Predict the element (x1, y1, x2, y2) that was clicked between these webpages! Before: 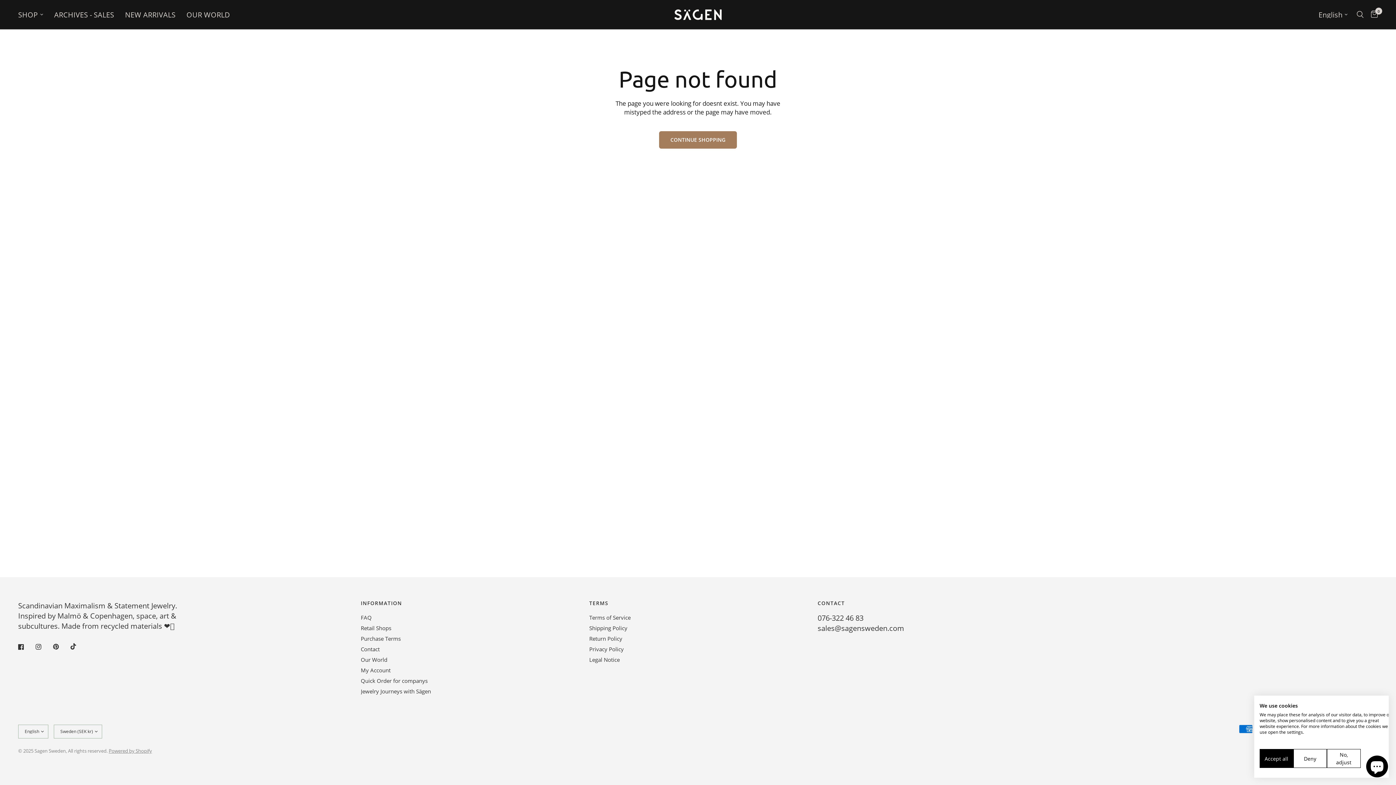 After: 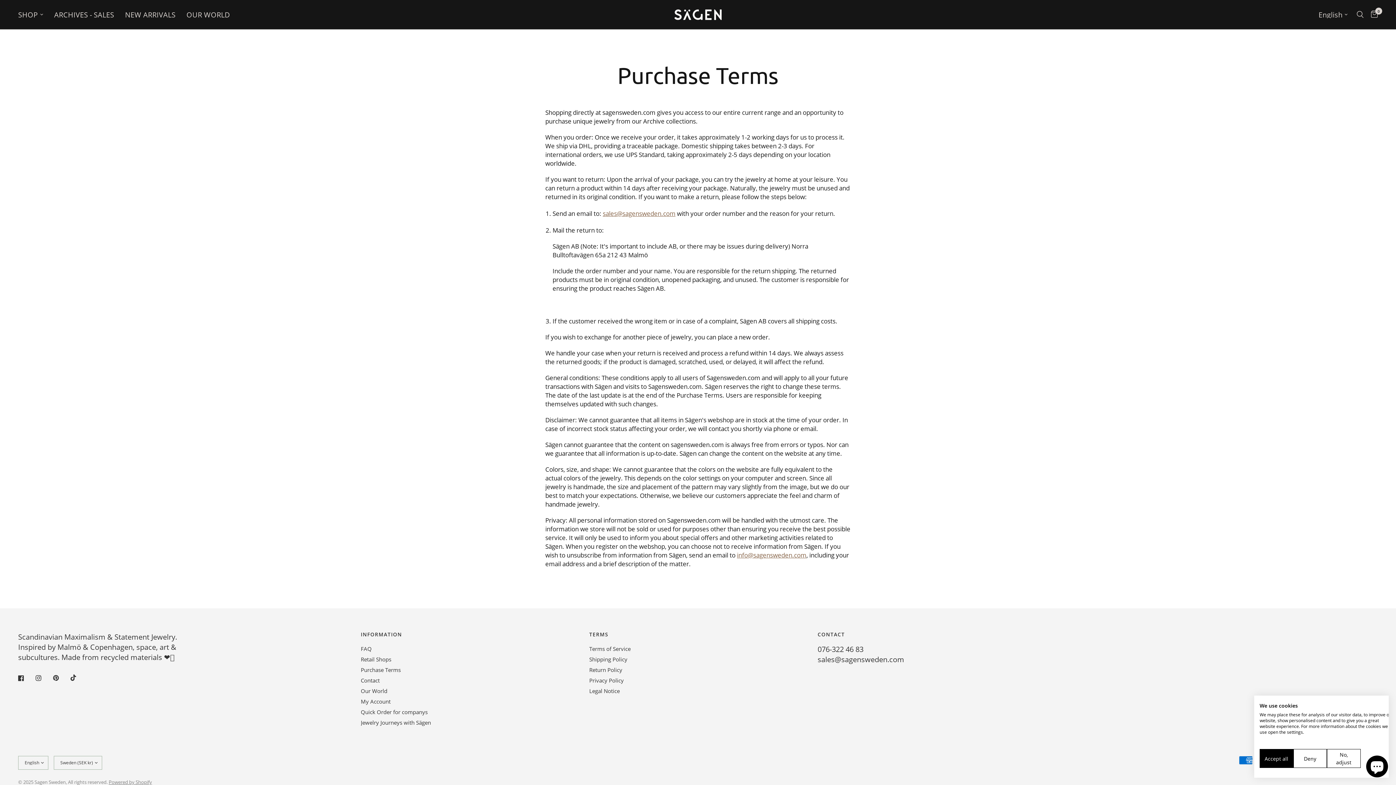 Action: bbox: (360, 635, 400, 642) label: Purchase Terms